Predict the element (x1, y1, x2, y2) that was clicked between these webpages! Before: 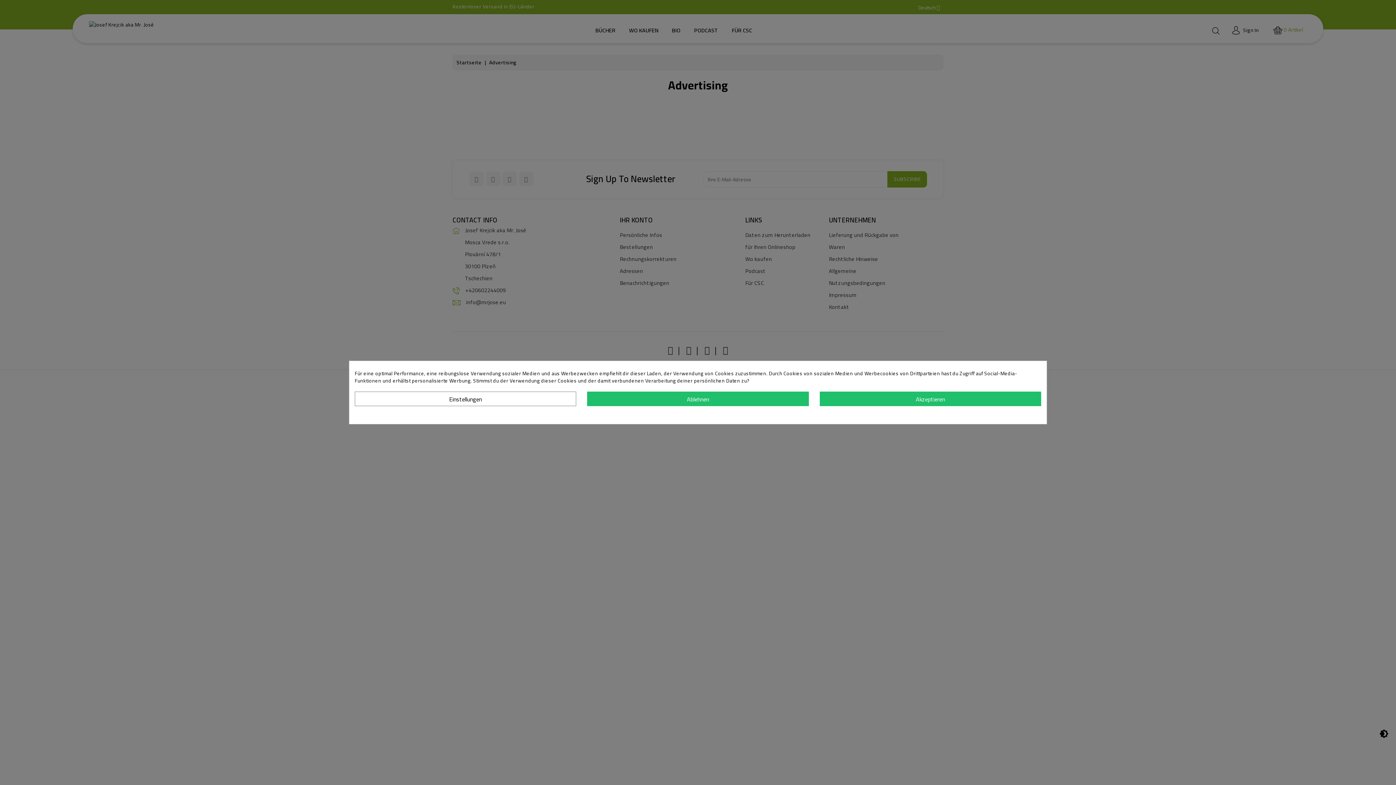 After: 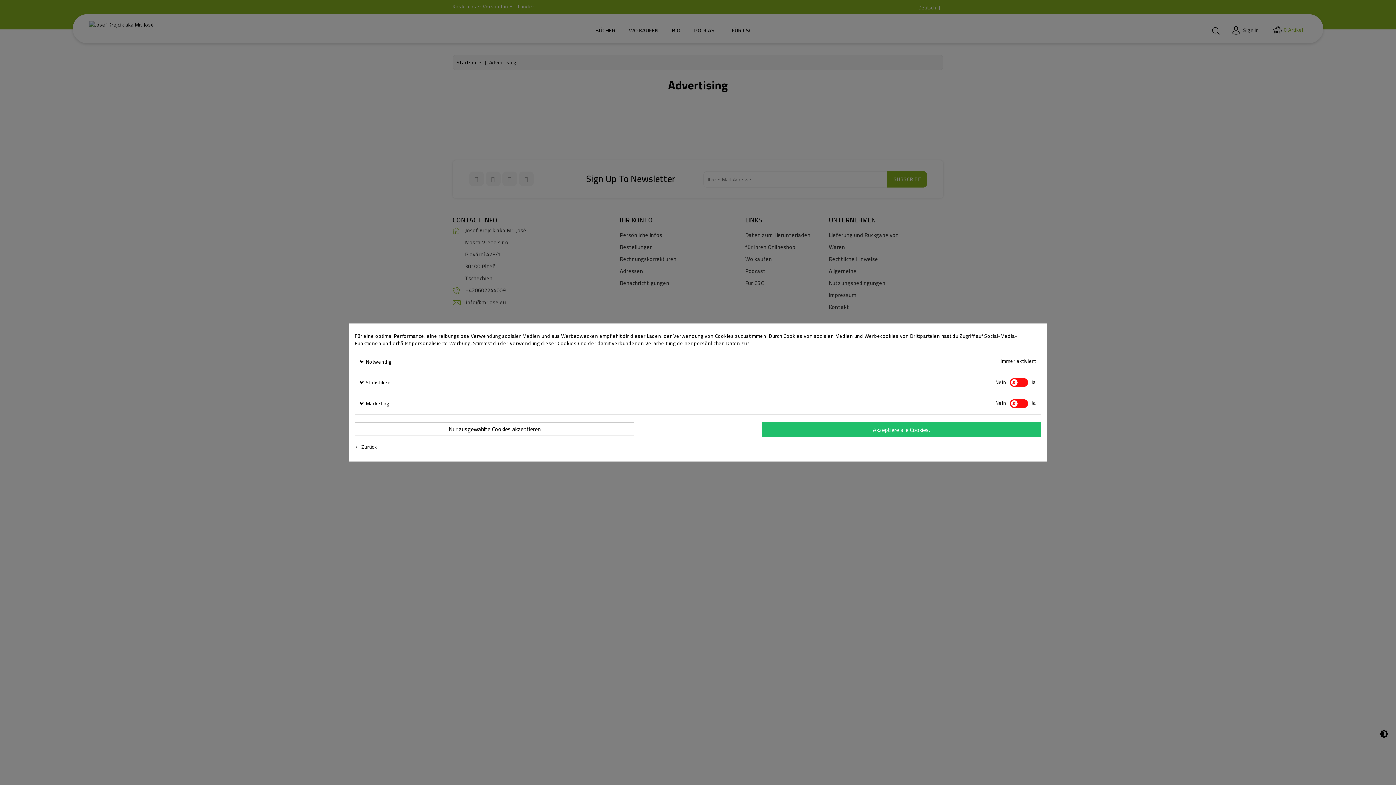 Action: label: Einstellungen bbox: (354, 391, 576, 406)